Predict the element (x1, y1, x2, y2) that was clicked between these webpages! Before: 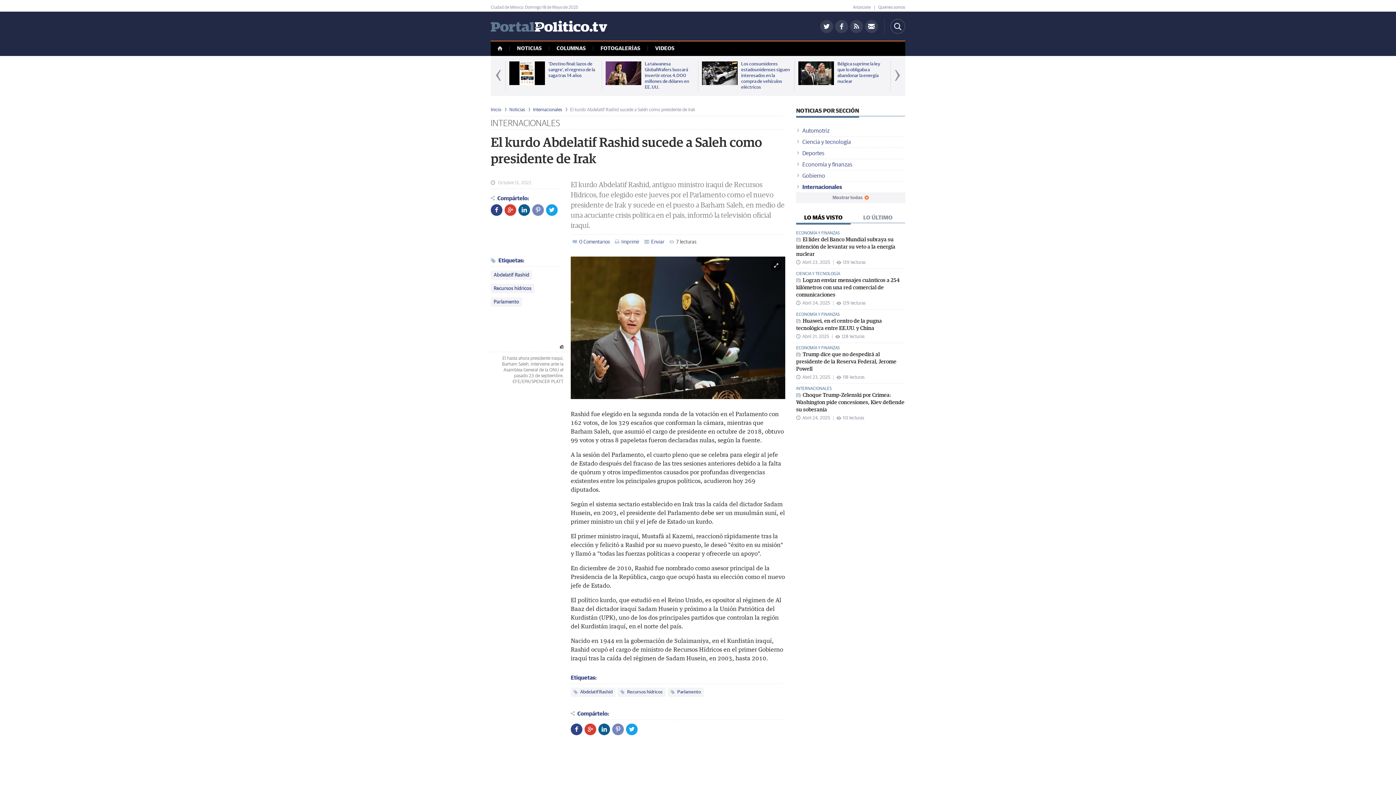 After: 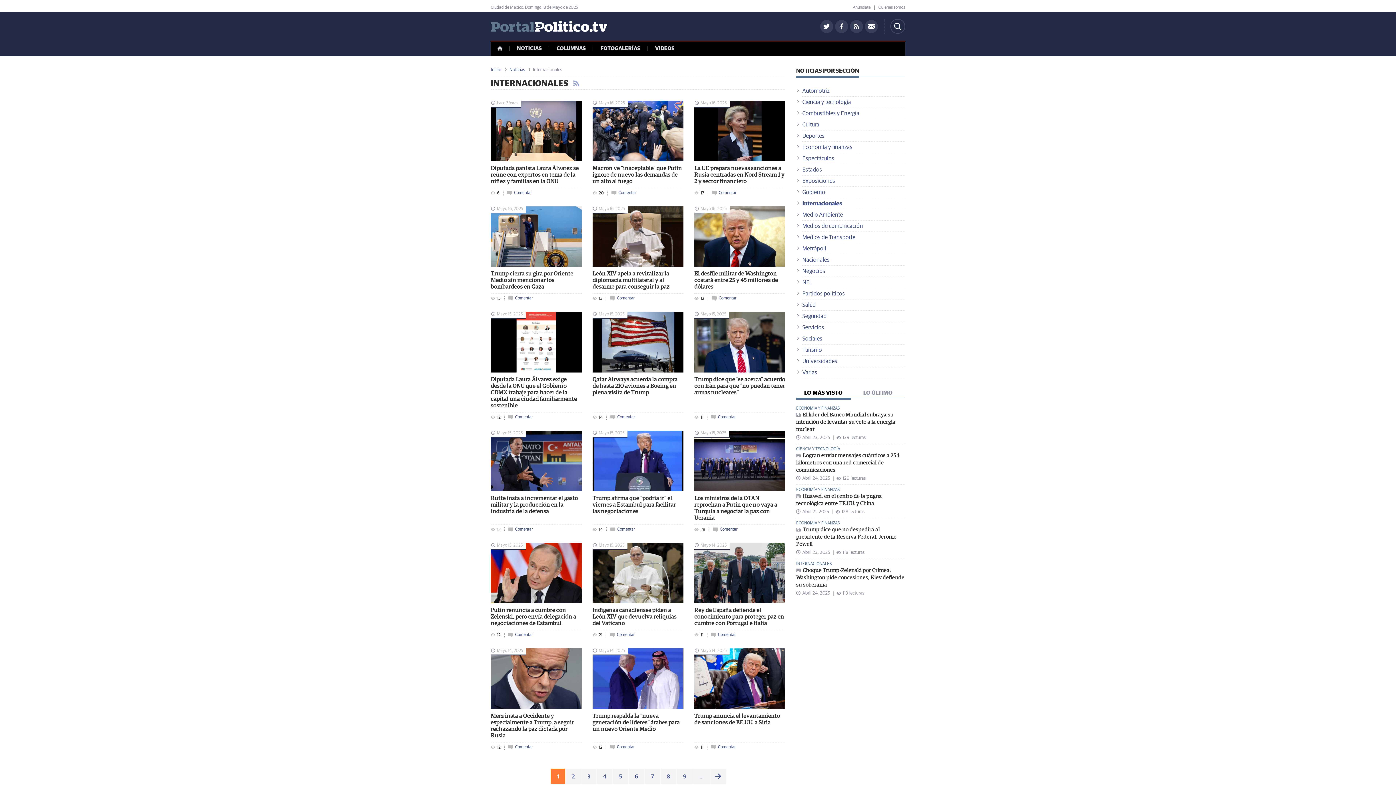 Action: bbox: (796, 386, 832, 391) label: INTERNACIONALES